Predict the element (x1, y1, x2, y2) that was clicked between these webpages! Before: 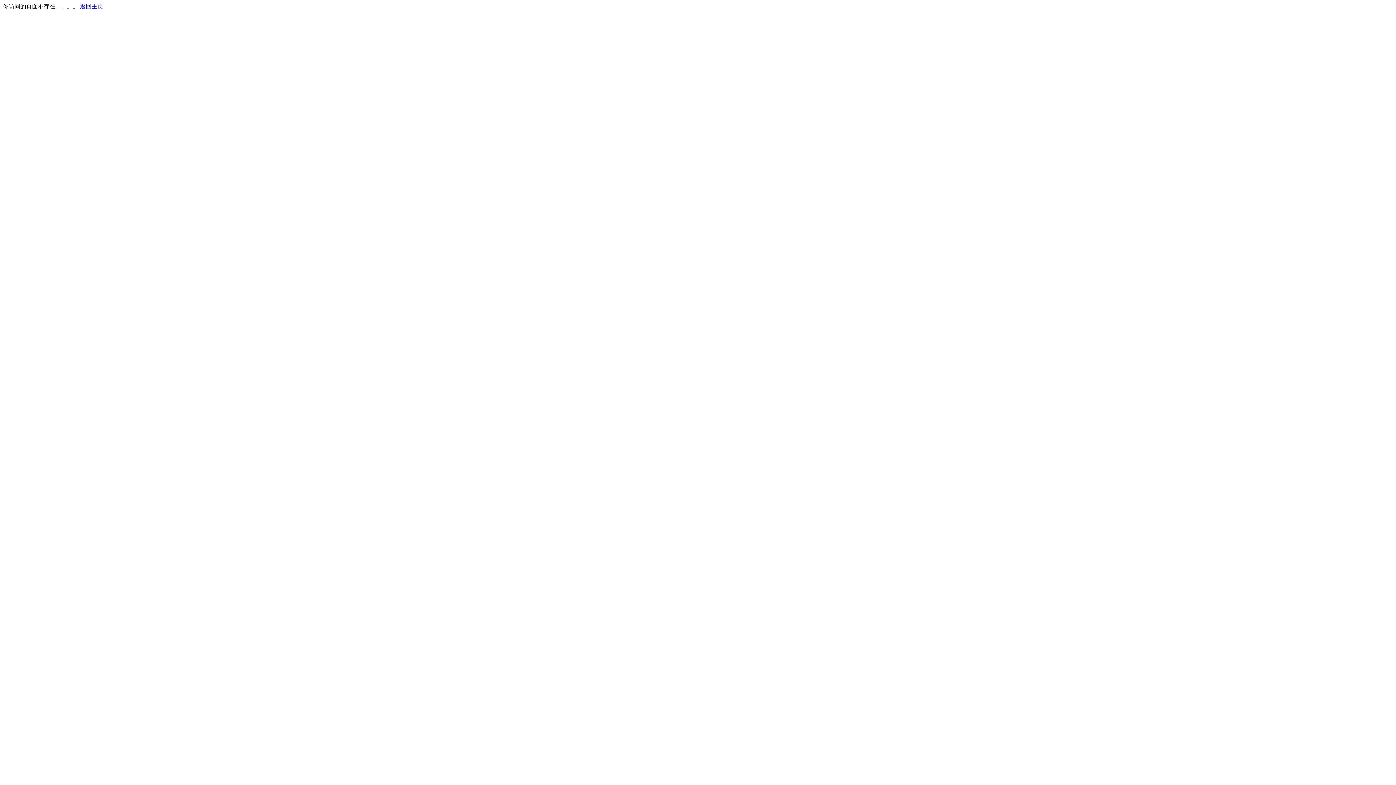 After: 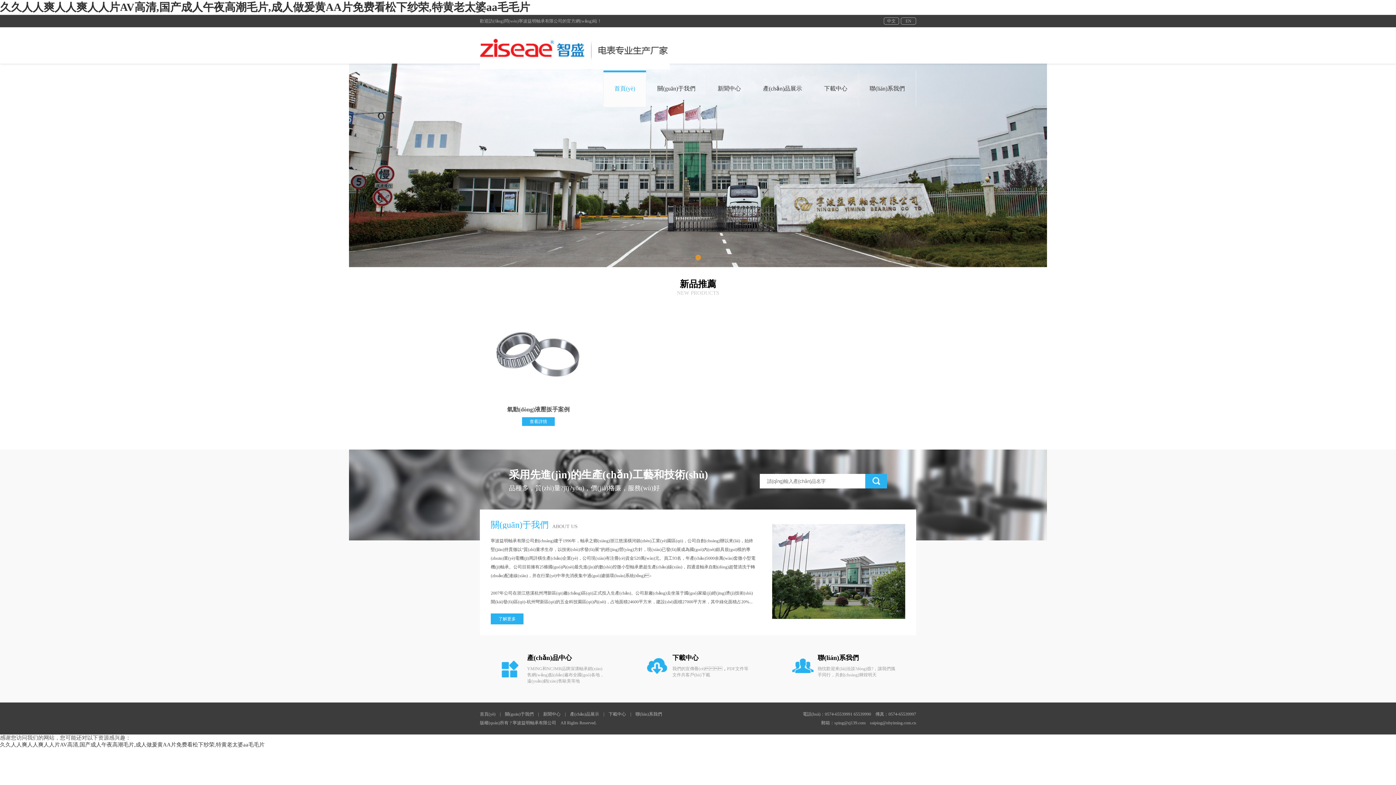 Action: bbox: (80, 3, 103, 9) label: 返回主页